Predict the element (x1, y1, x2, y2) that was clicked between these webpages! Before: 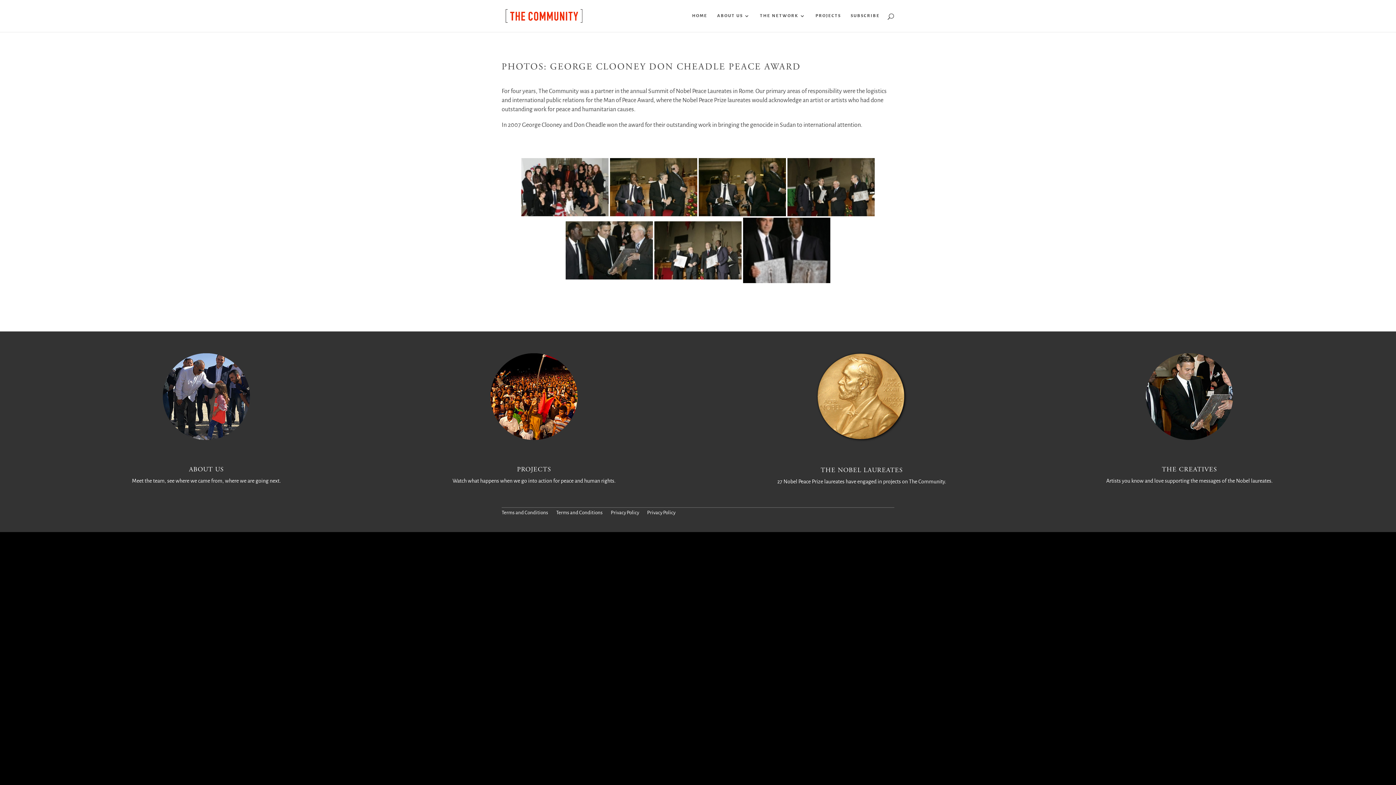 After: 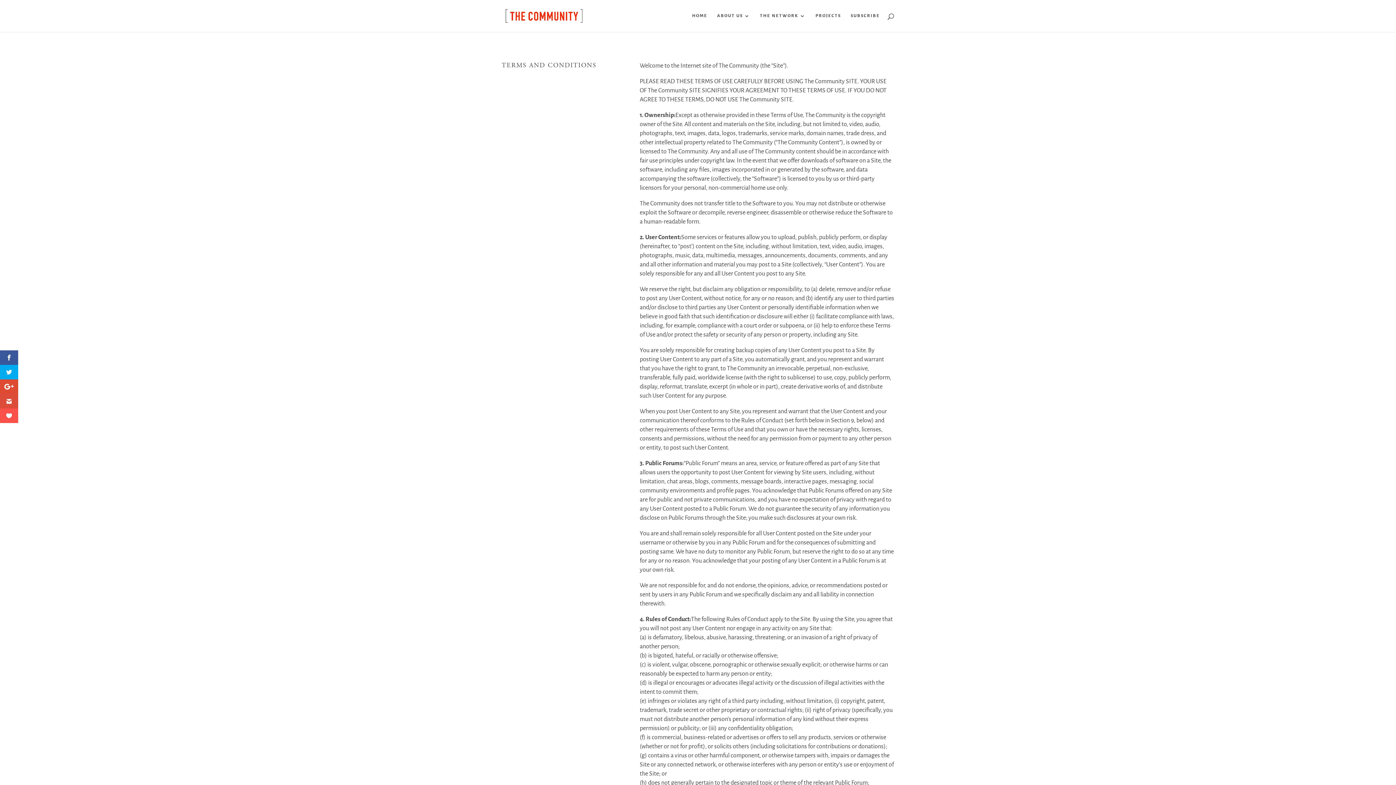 Action: label: Terms and Conditions bbox: (501, 510, 548, 518)